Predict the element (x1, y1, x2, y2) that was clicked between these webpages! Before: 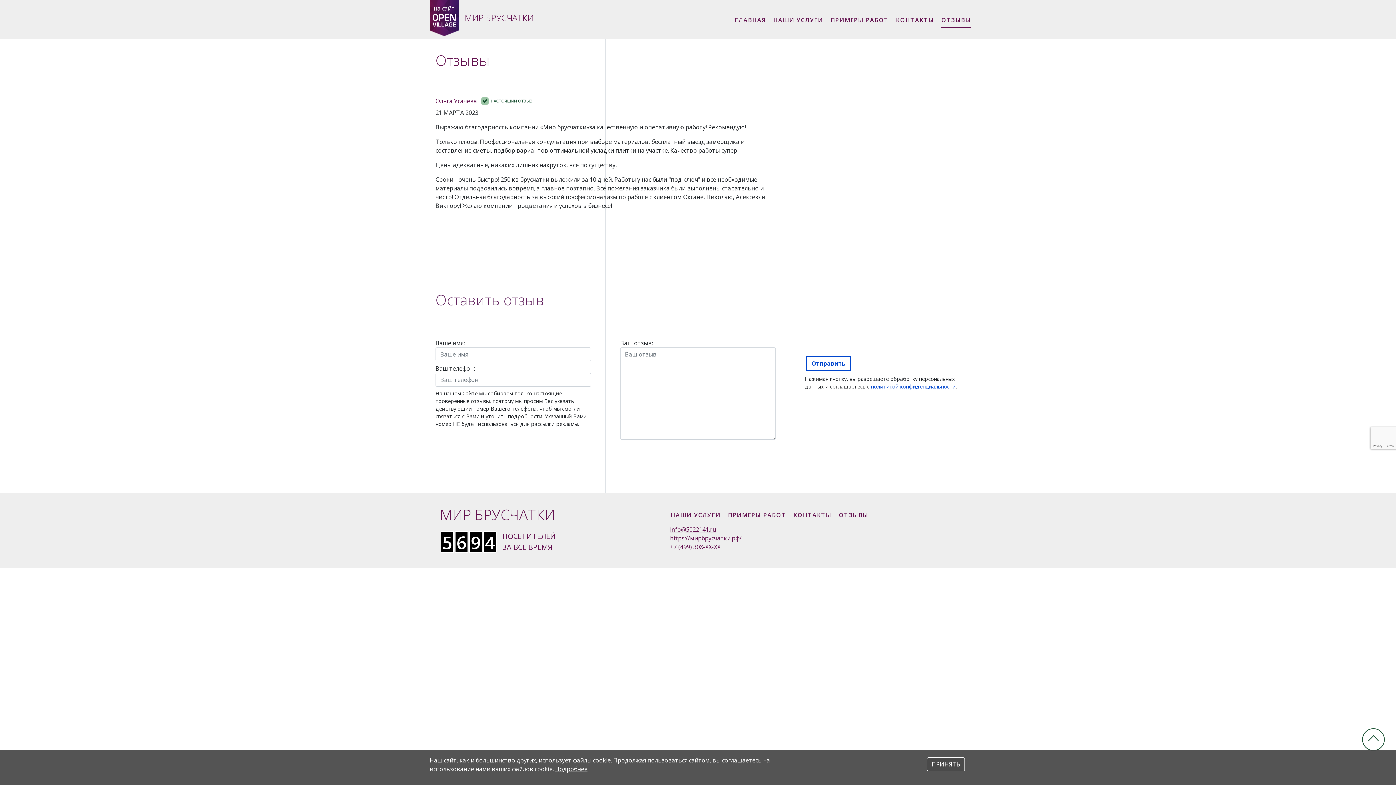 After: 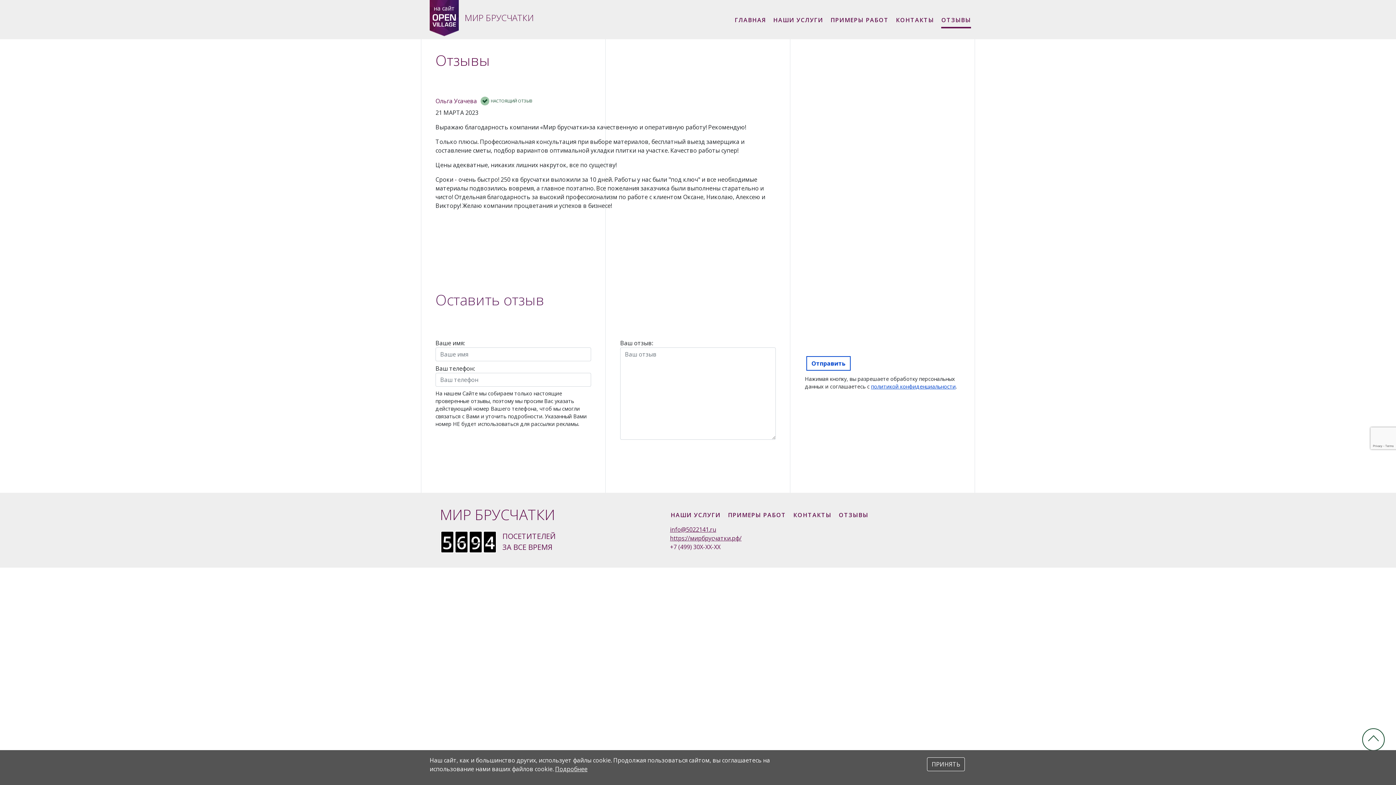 Action: bbox: (670, 525, 716, 533) label: info@5022141.ru